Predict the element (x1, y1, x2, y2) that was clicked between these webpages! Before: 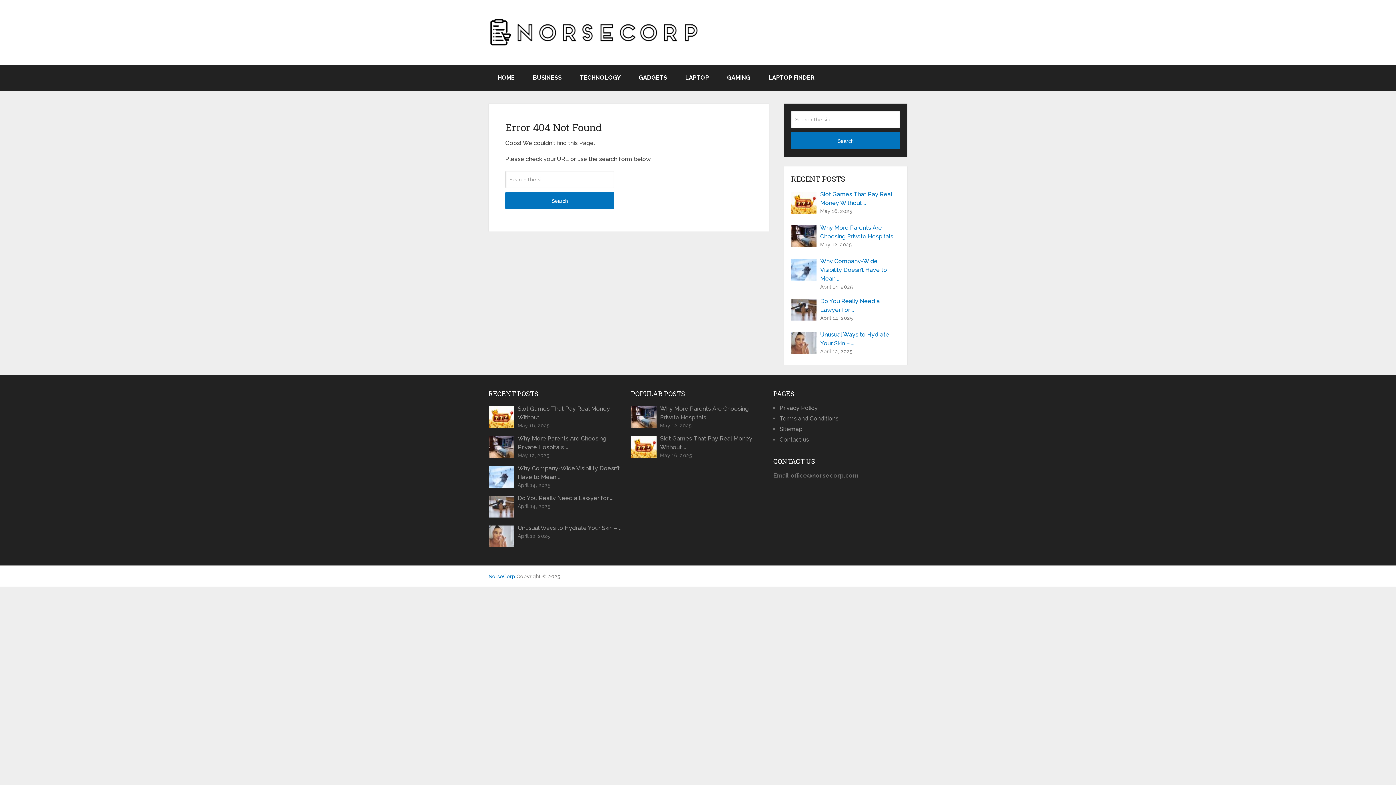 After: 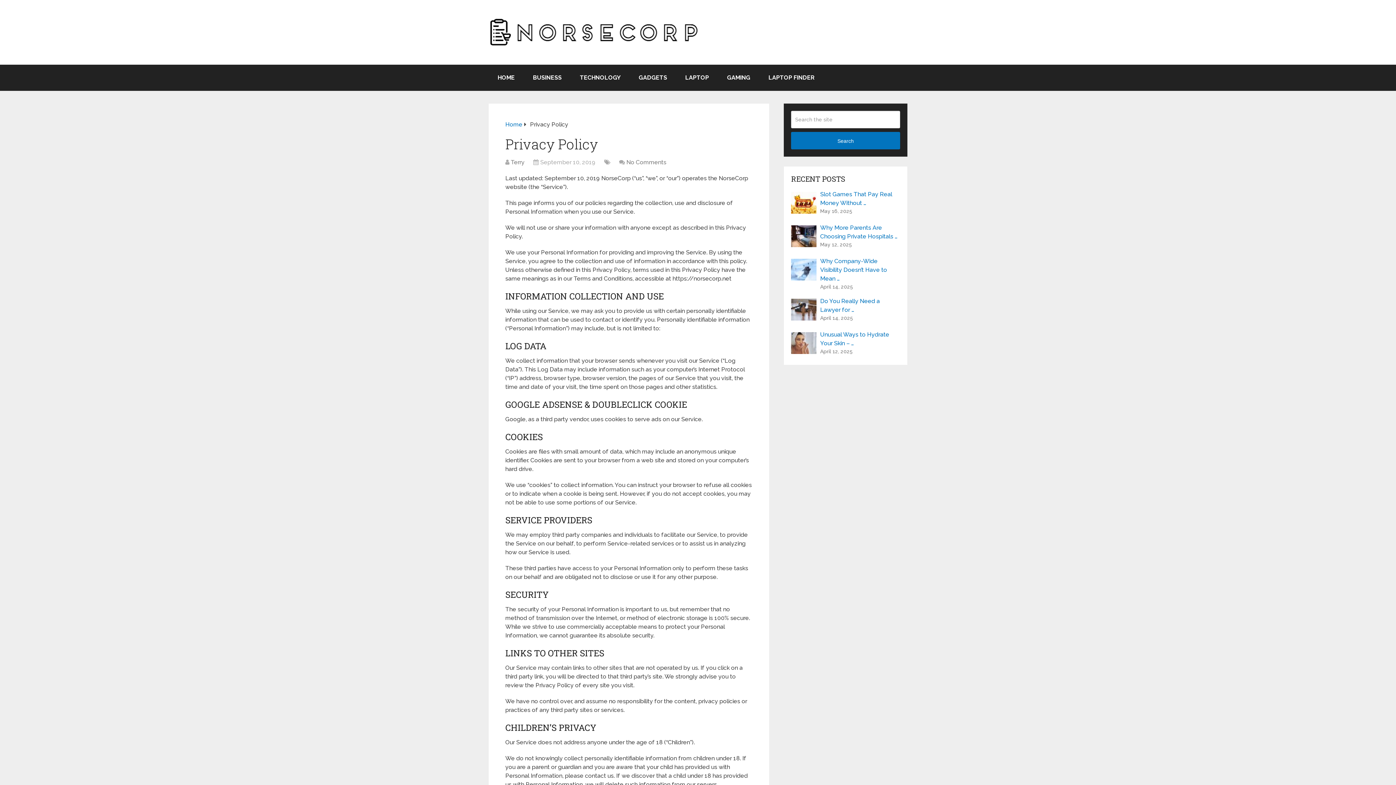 Action: label: Privacy Policy bbox: (779, 404, 817, 411)